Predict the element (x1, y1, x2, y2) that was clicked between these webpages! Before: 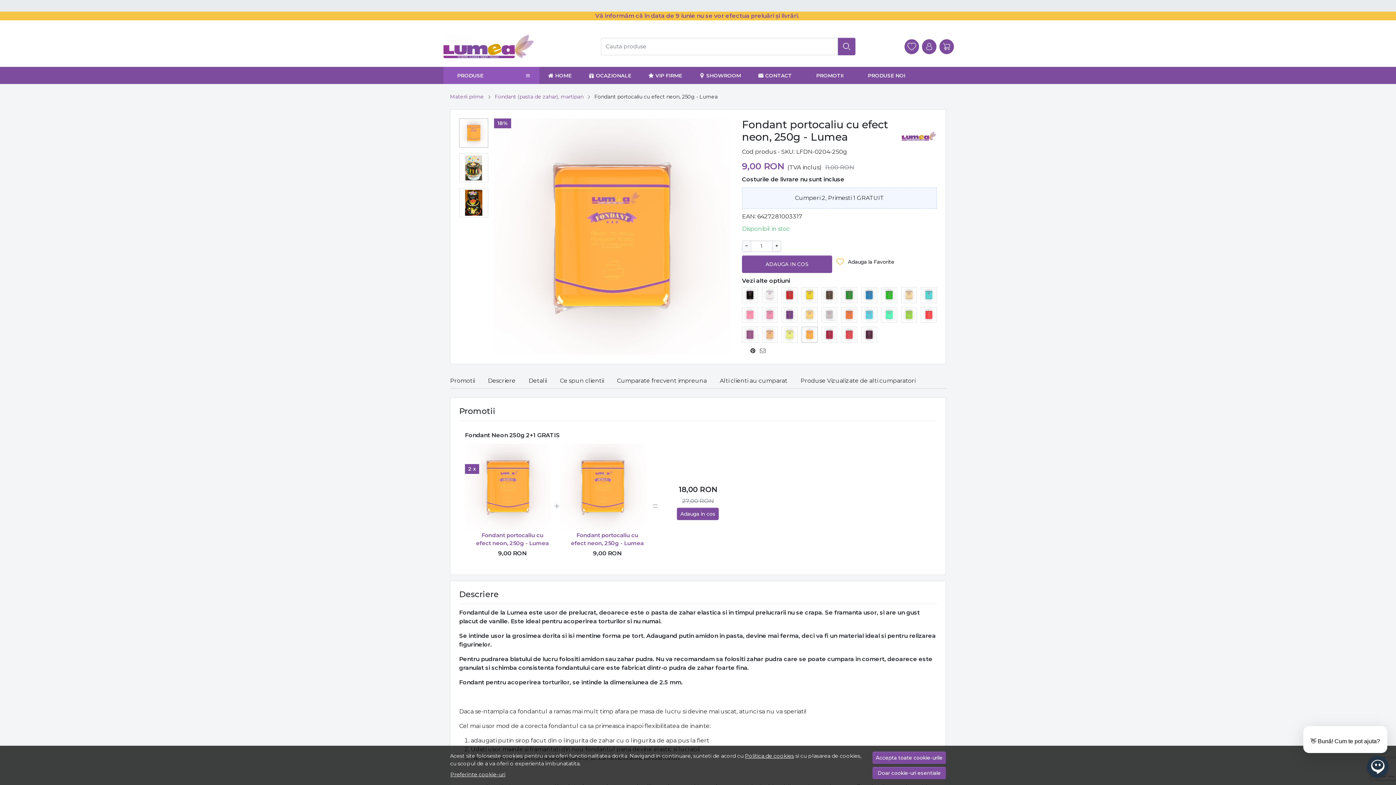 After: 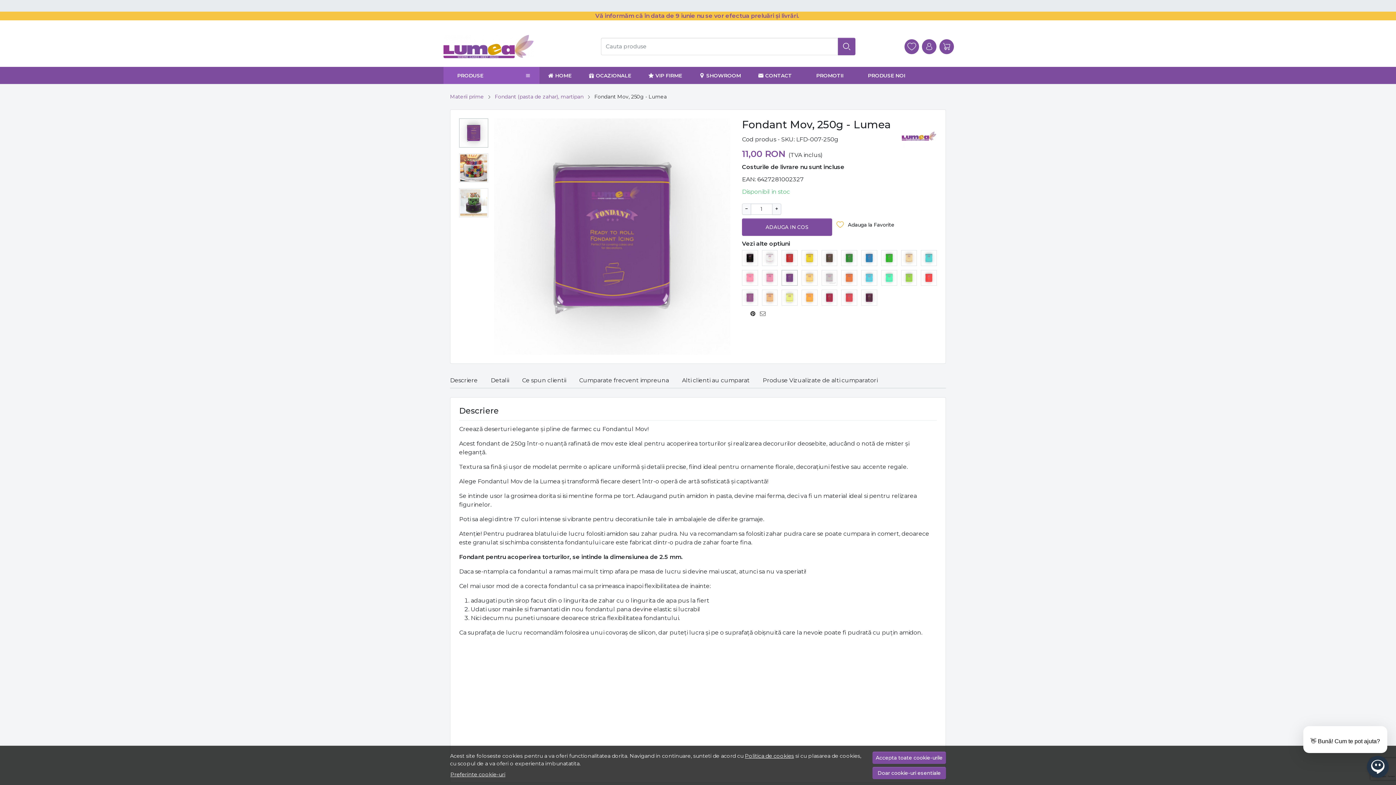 Action: bbox: (783, 311, 796, 318)